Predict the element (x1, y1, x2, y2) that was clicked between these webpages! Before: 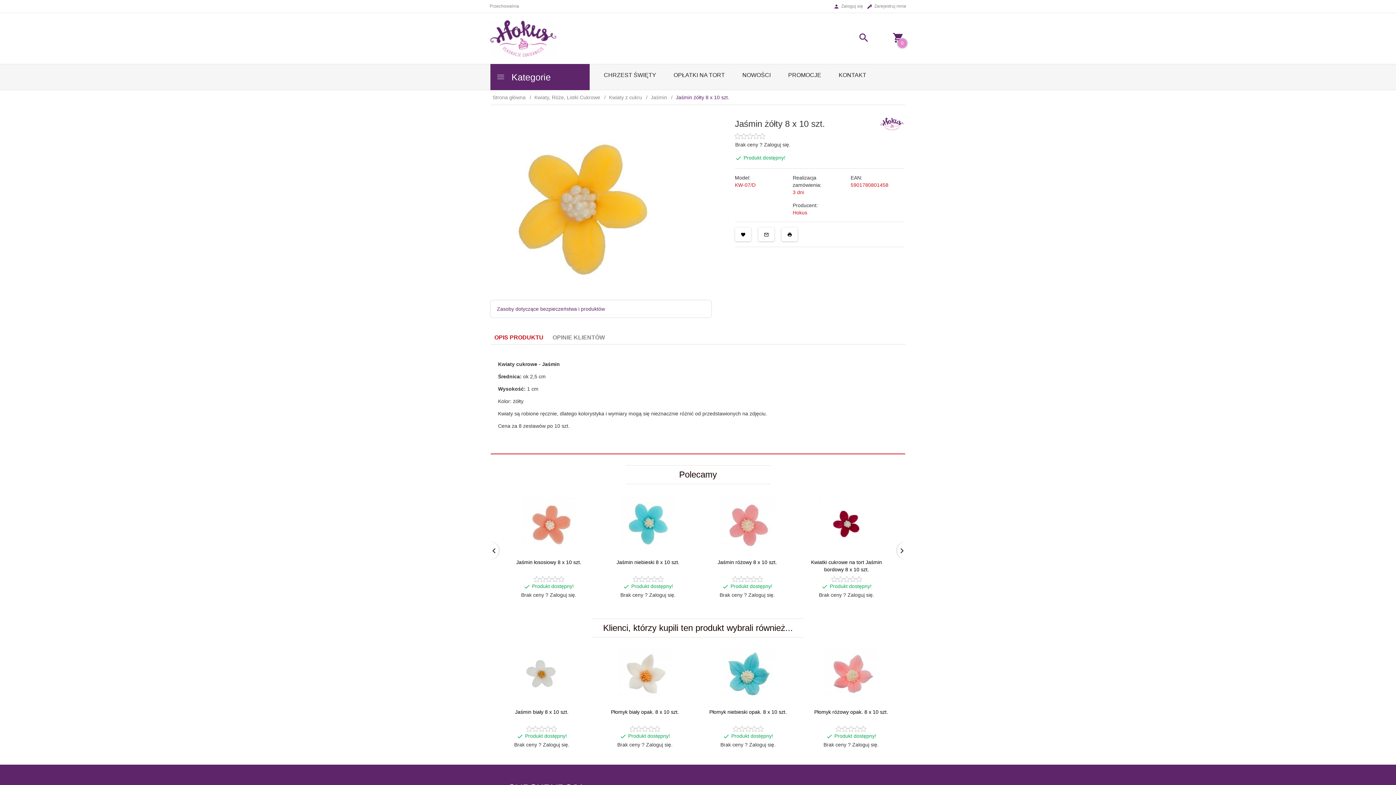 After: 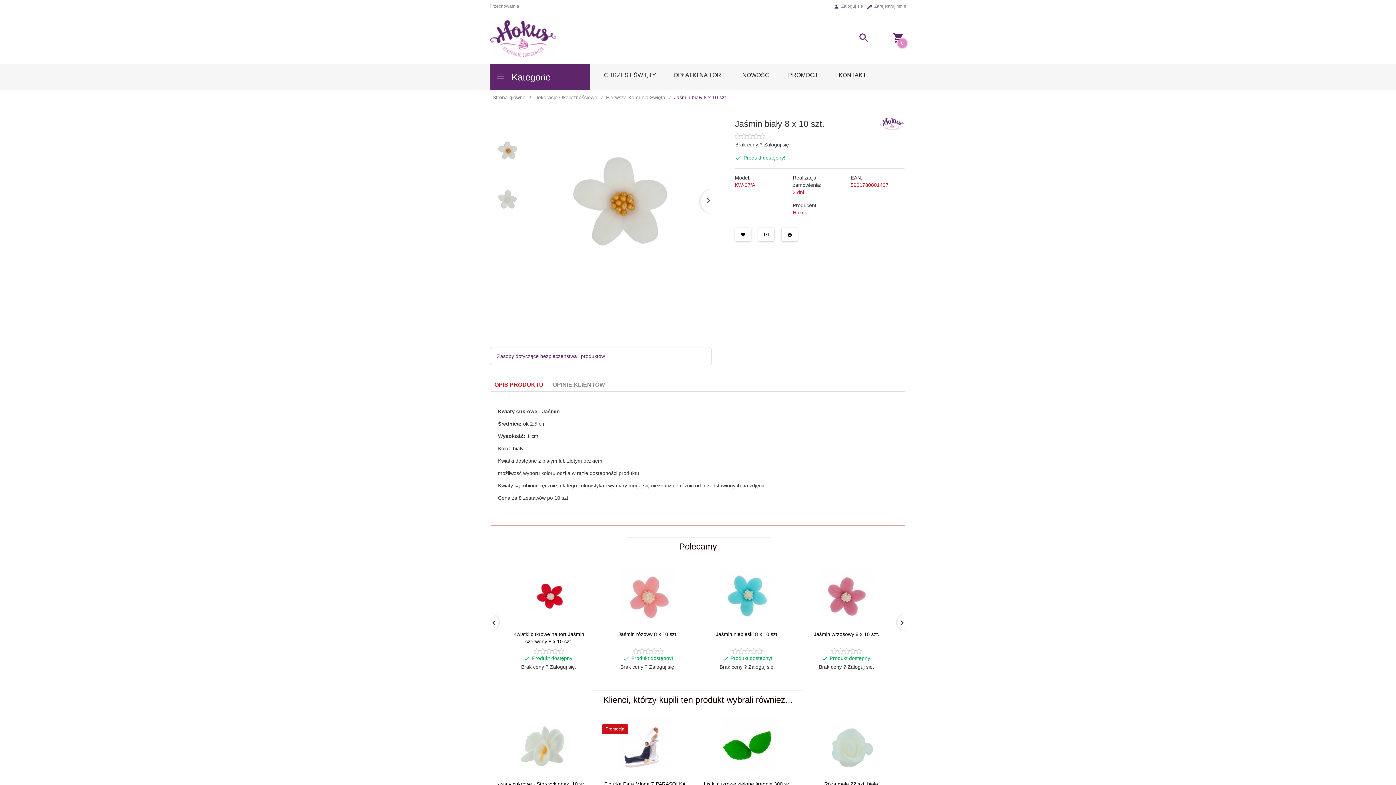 Action: label: Jaśmin biały 8 x 10 szt. bbox: (515, 709, 568, 715)